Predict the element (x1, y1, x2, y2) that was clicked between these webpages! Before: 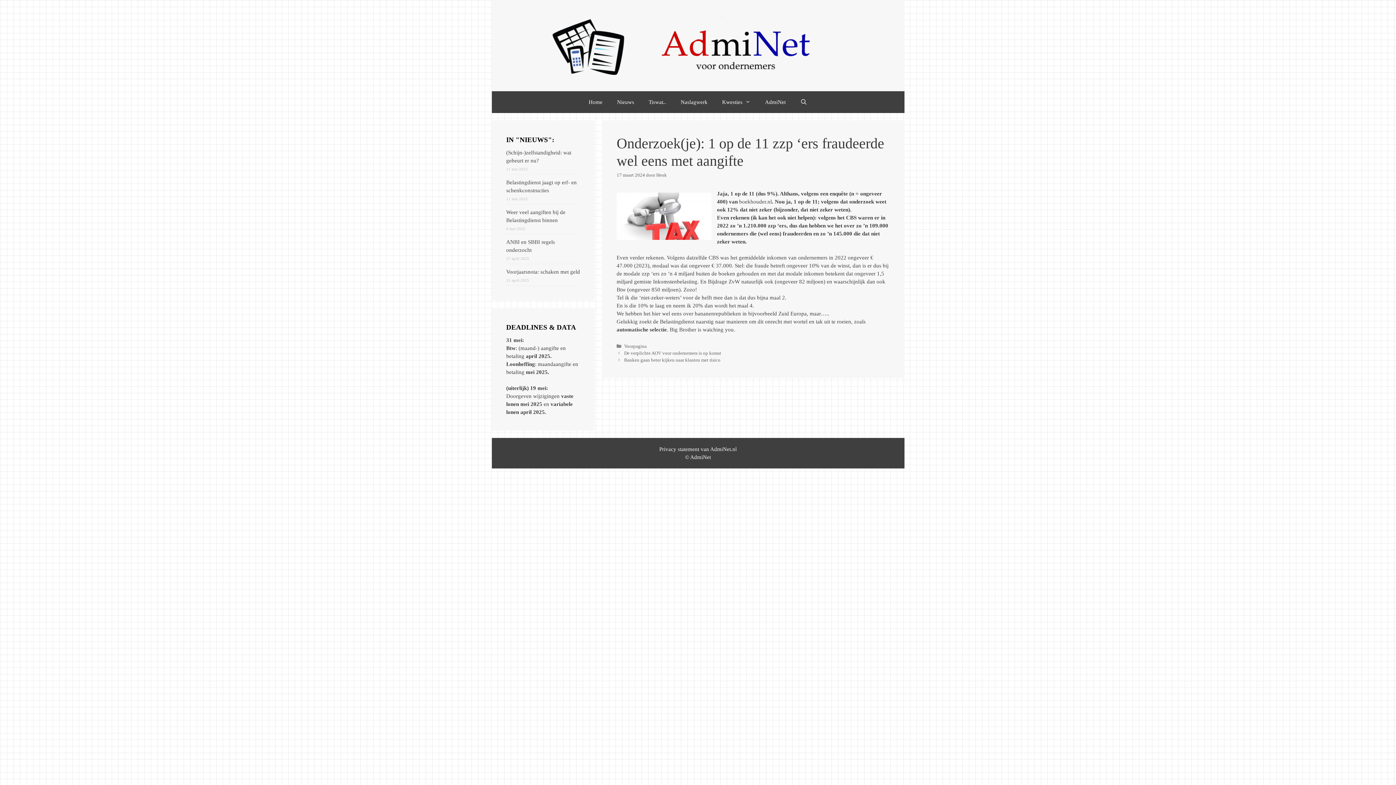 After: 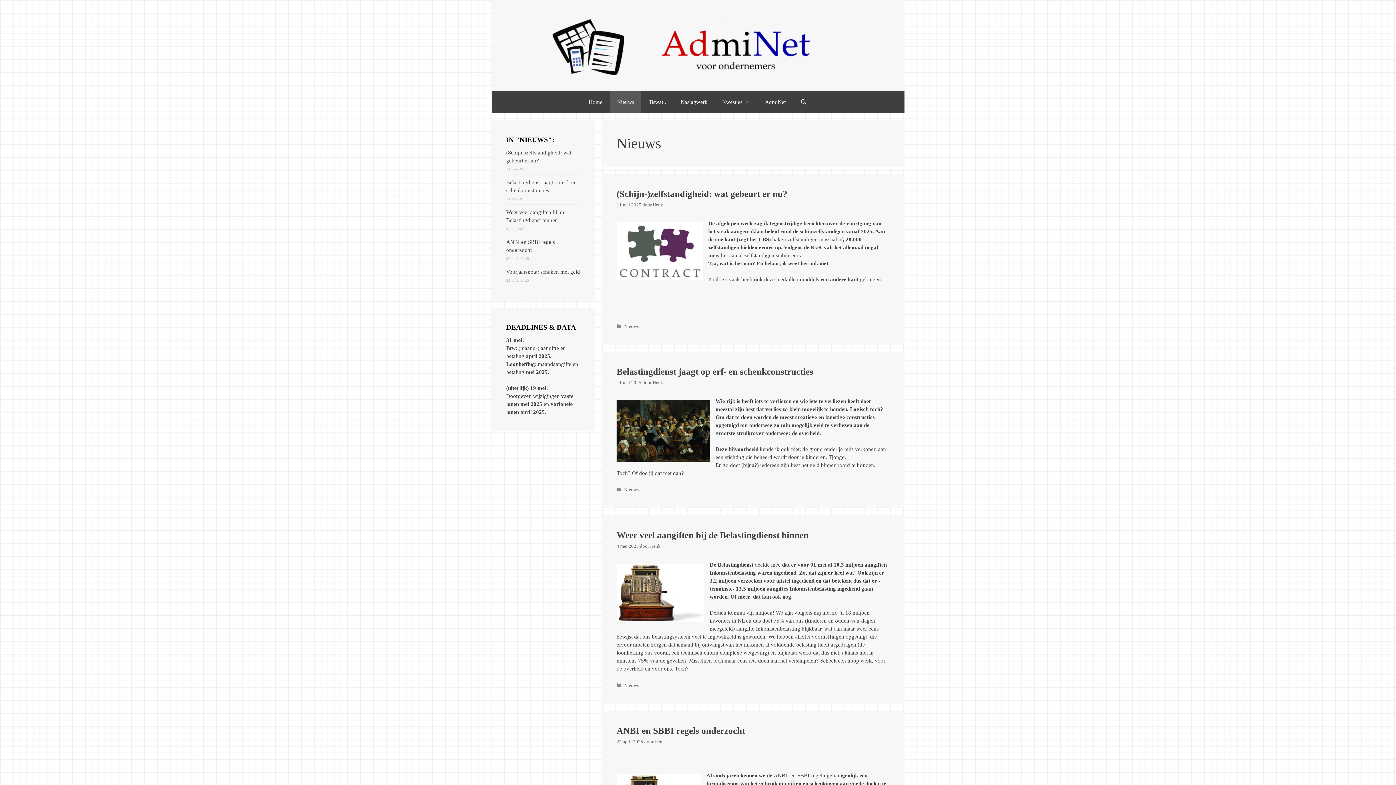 Action: label: Nieuws bbox: (609, 91, 641, 113)